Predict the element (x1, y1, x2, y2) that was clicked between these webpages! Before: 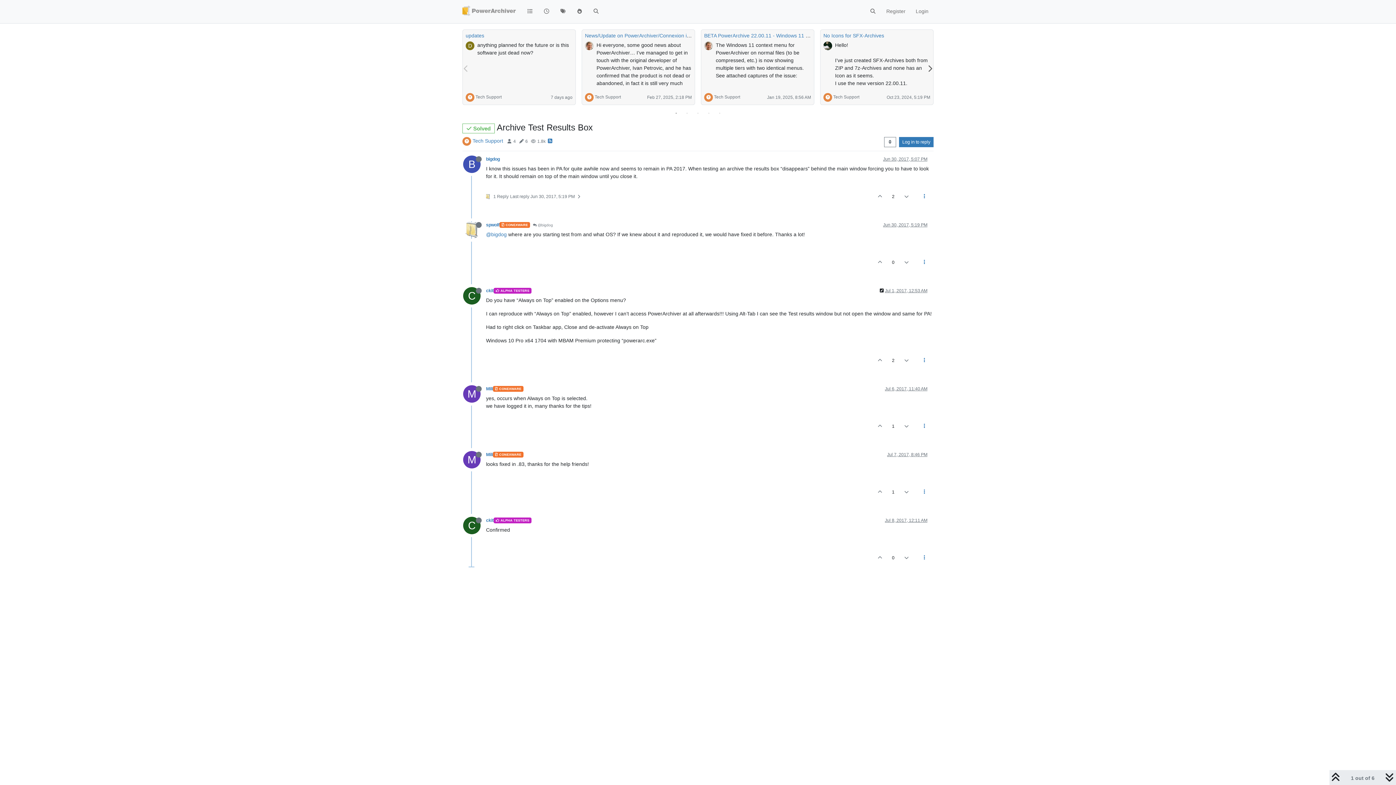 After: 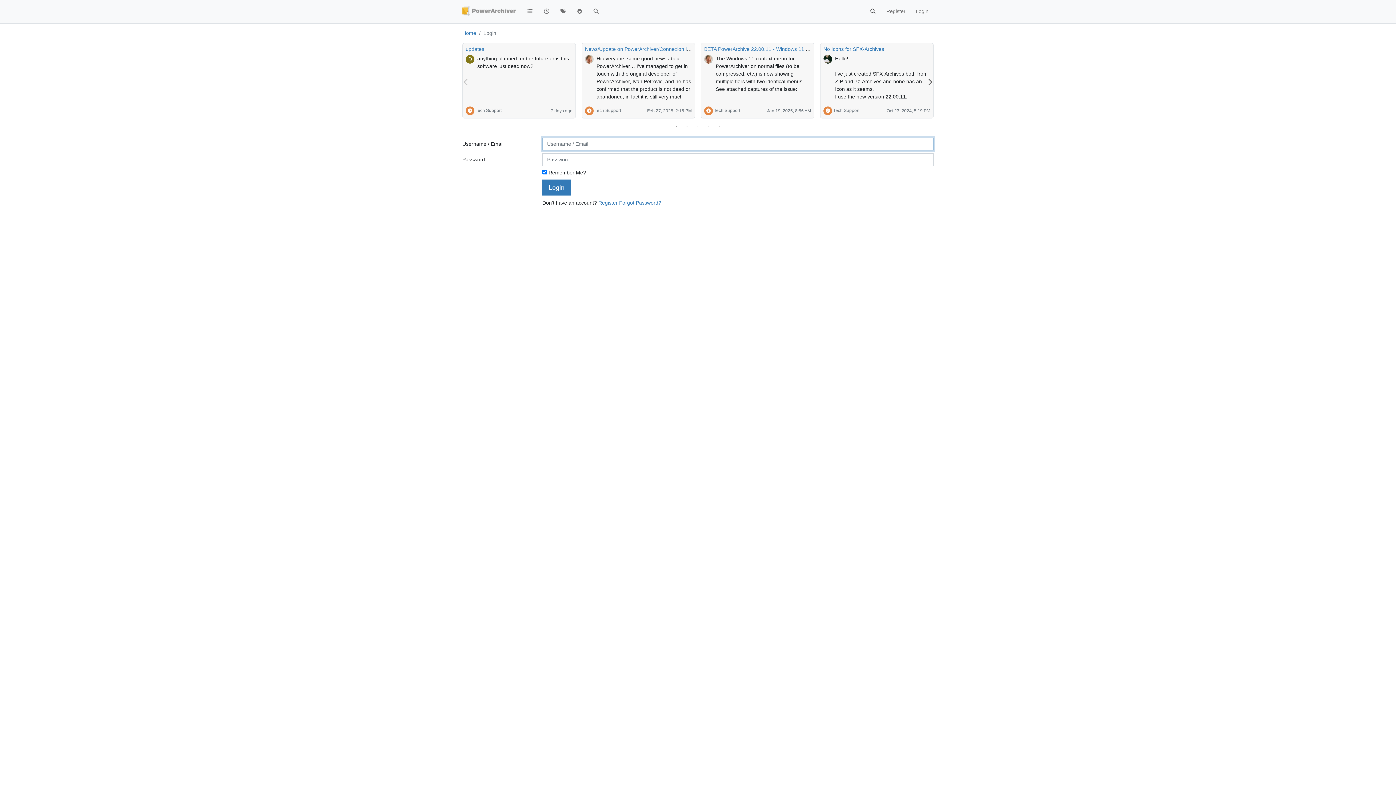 Action: bbox: (864, 4, 881, 18)